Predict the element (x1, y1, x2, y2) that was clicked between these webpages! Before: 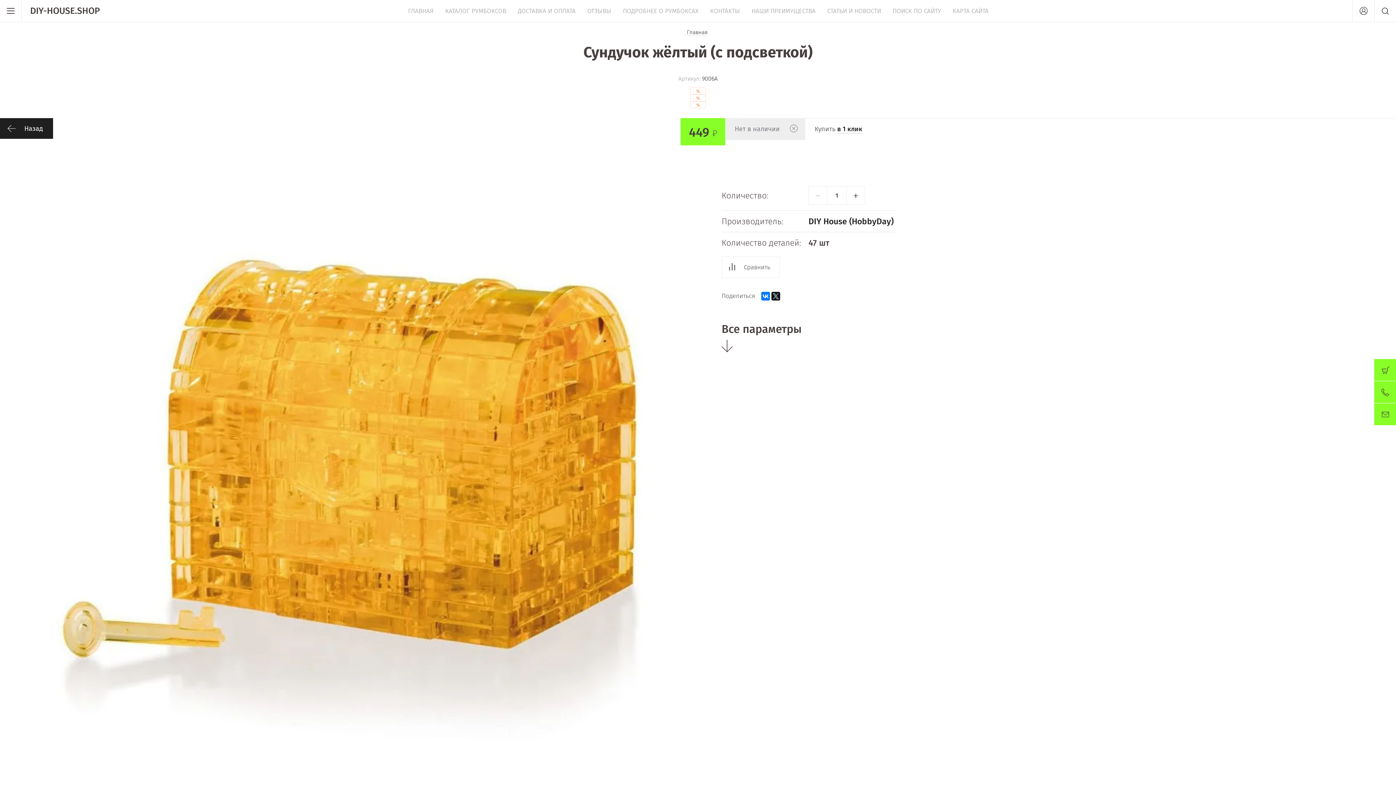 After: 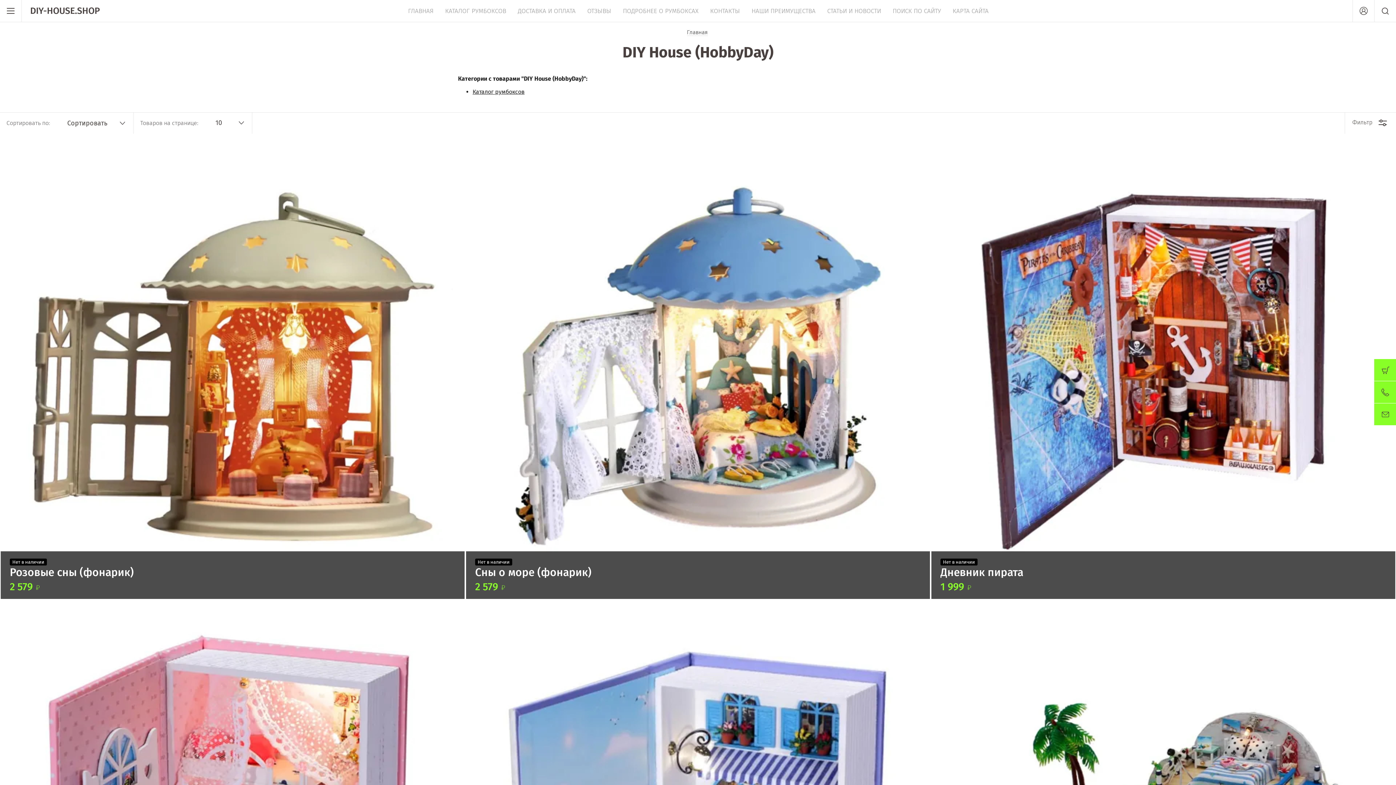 Action: label: DIY House (HobbyDay) bbox: (808, 216, 893, 226)